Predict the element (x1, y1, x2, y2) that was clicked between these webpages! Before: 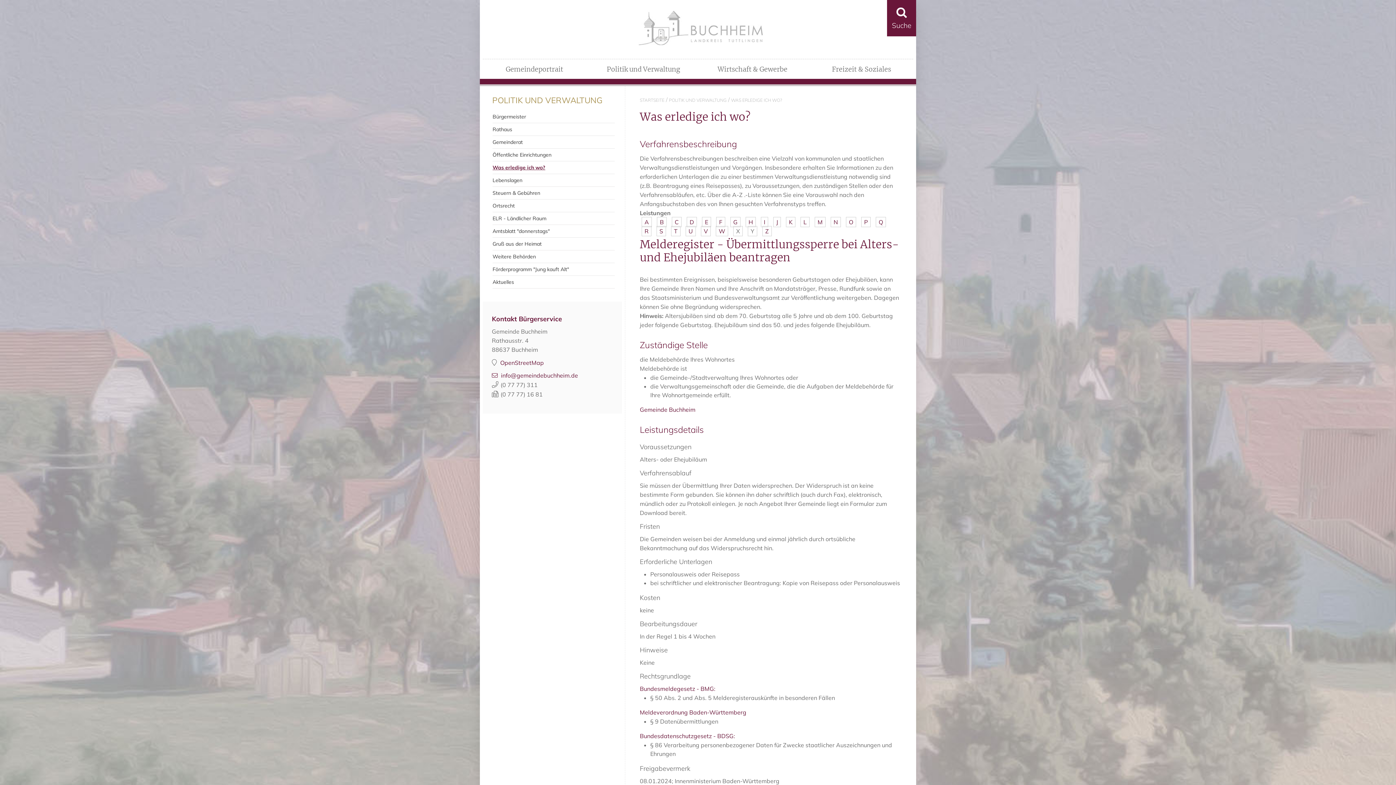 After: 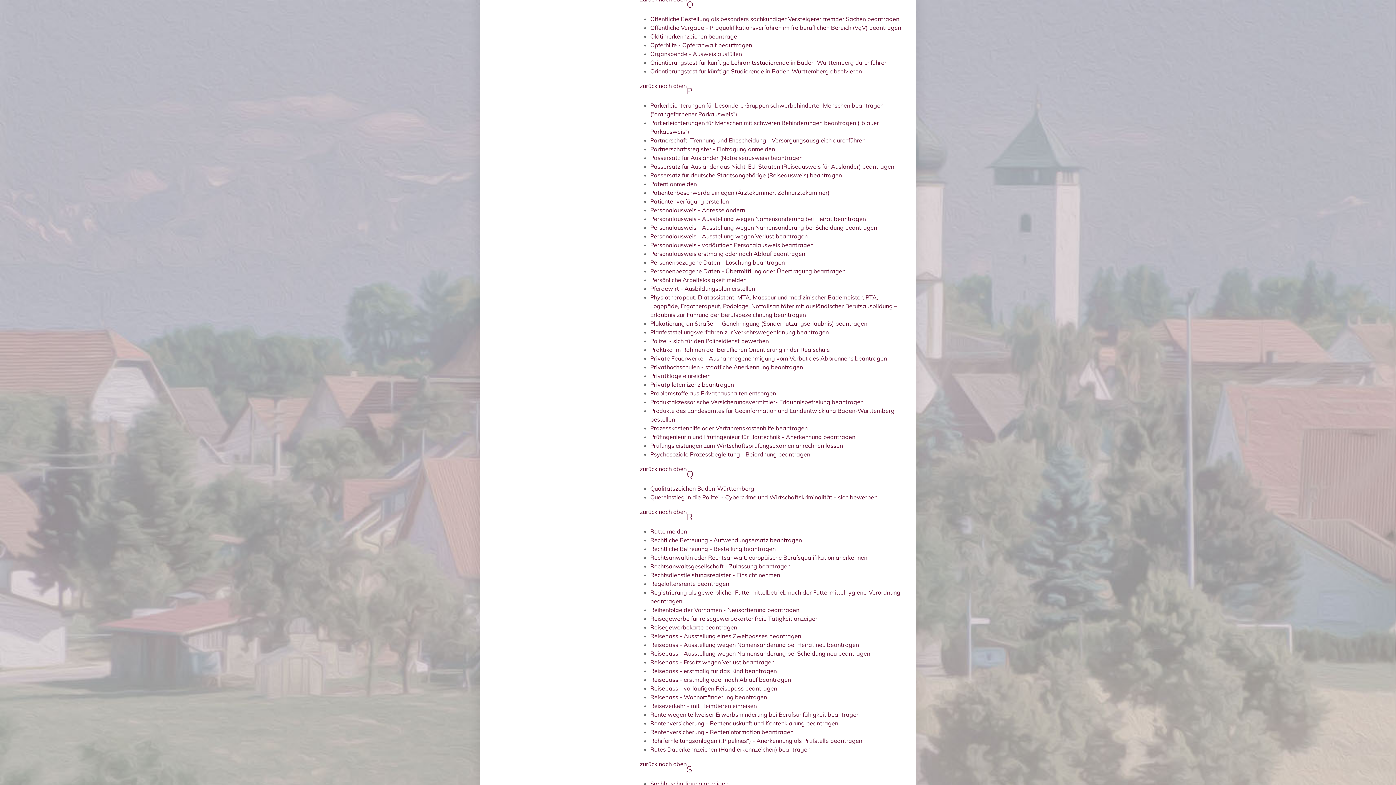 Action: bbox: (846, 217, 856, 227) label: O